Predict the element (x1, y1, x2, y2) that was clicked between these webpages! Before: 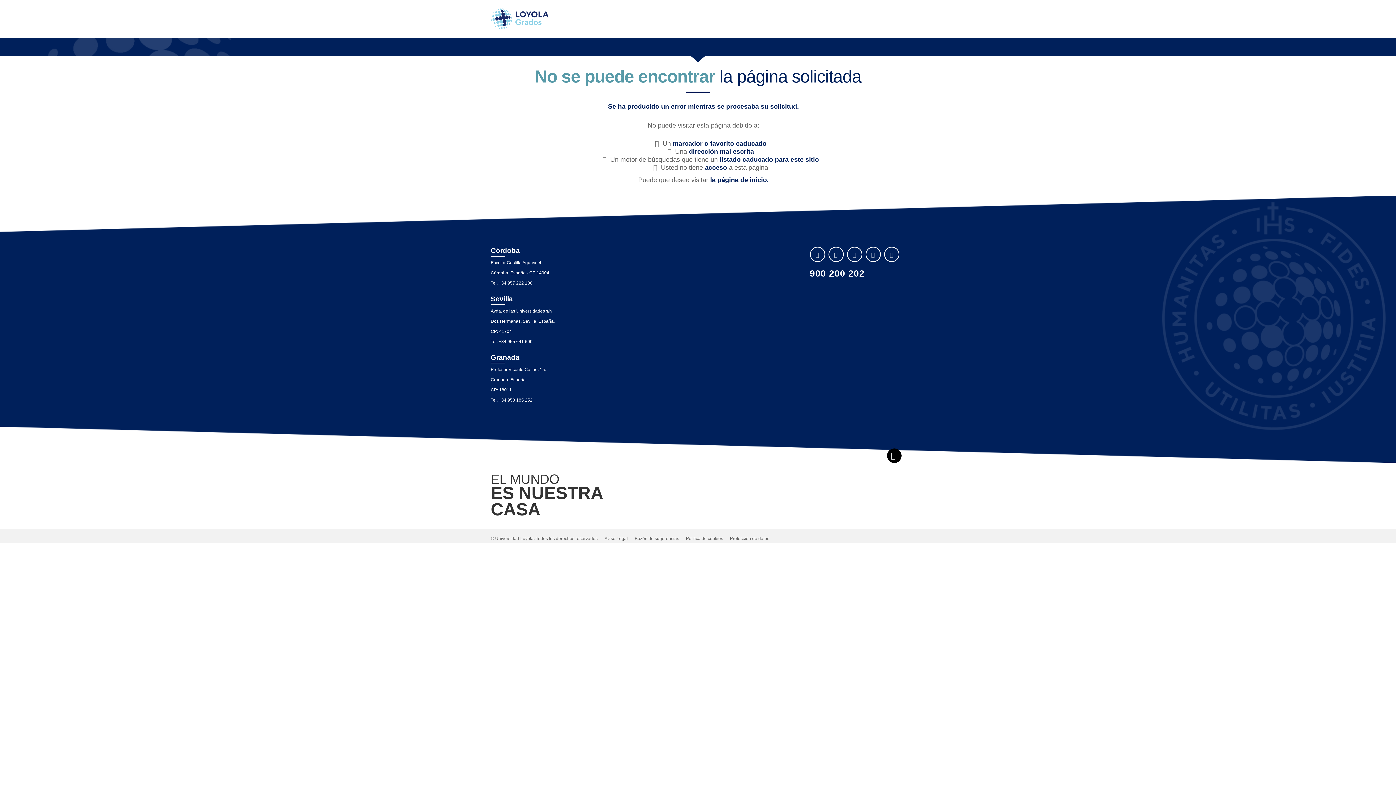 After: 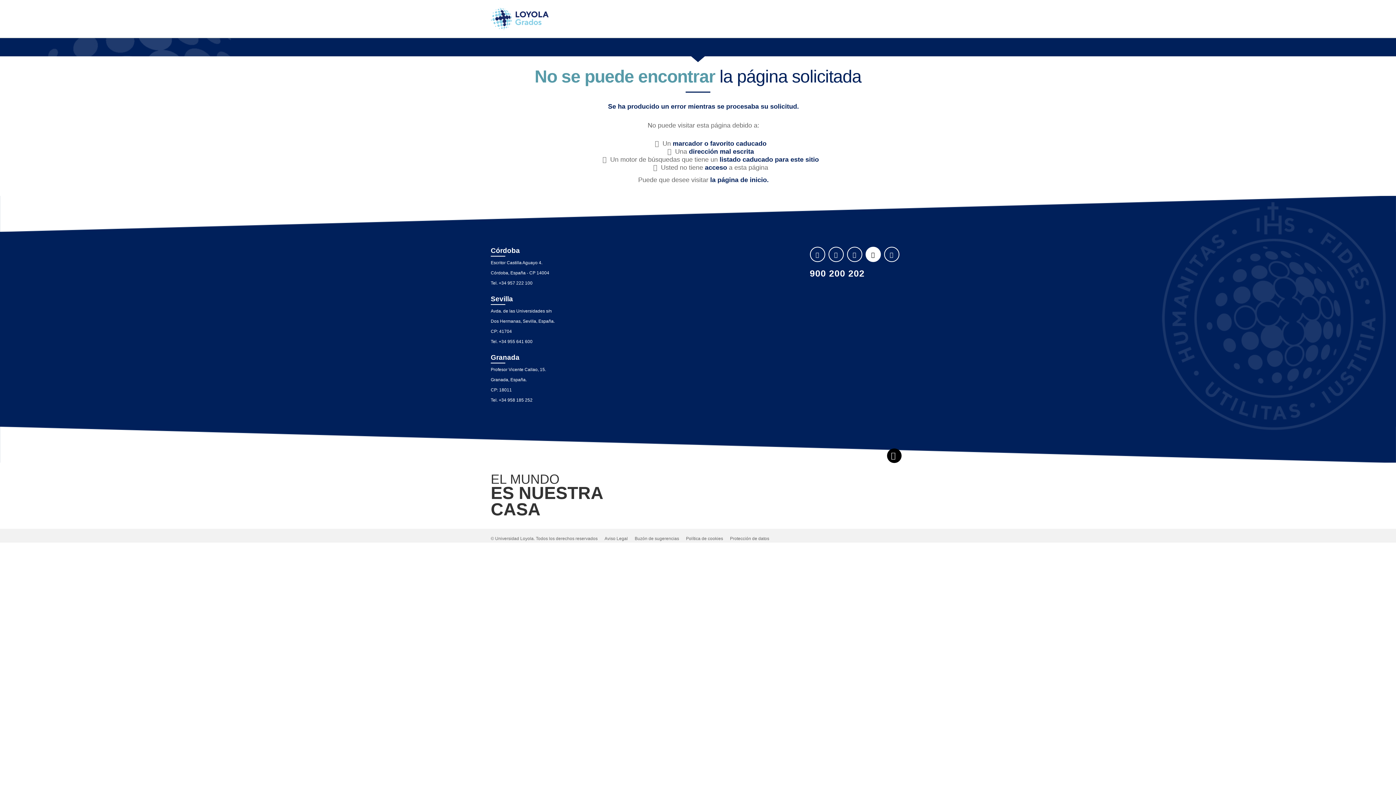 Action: bbox: (865, 246, 880, 262)